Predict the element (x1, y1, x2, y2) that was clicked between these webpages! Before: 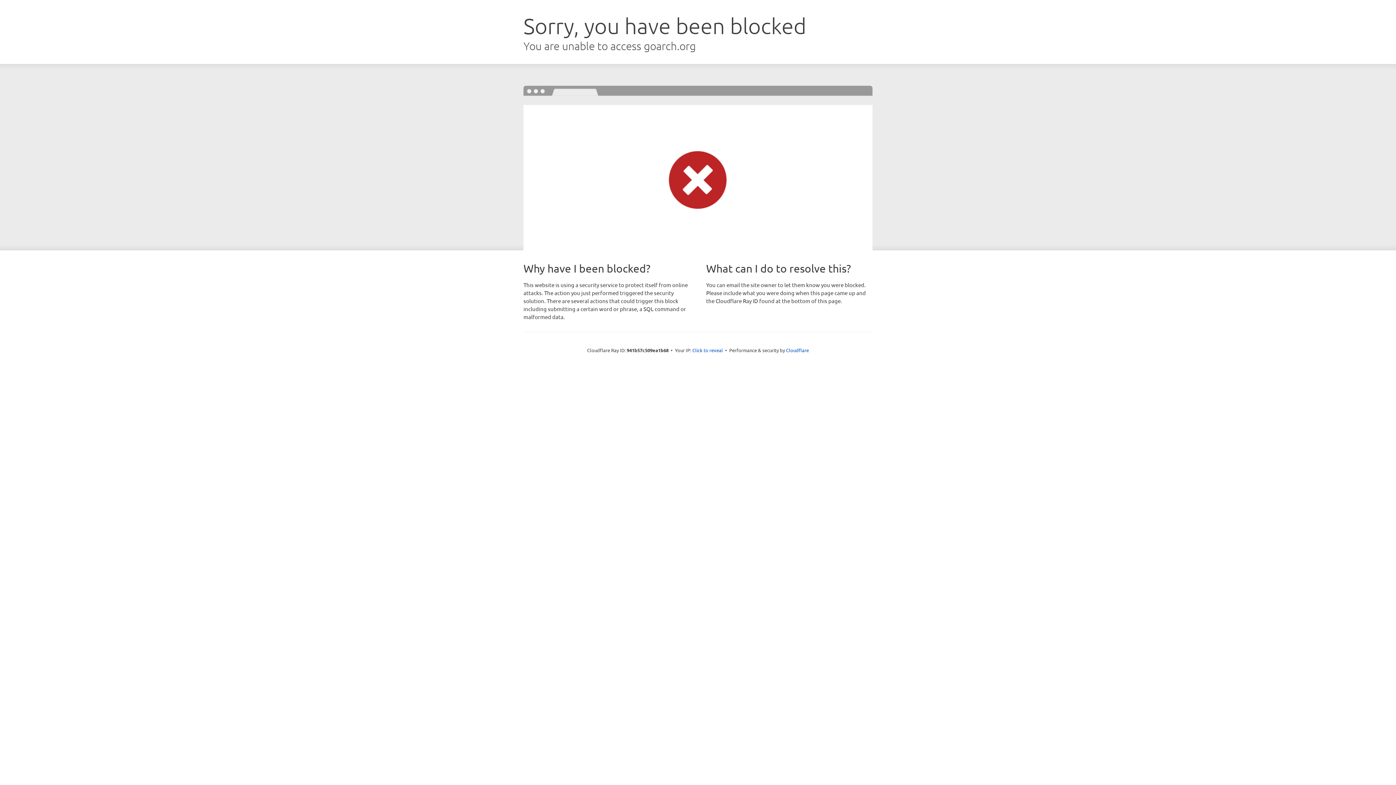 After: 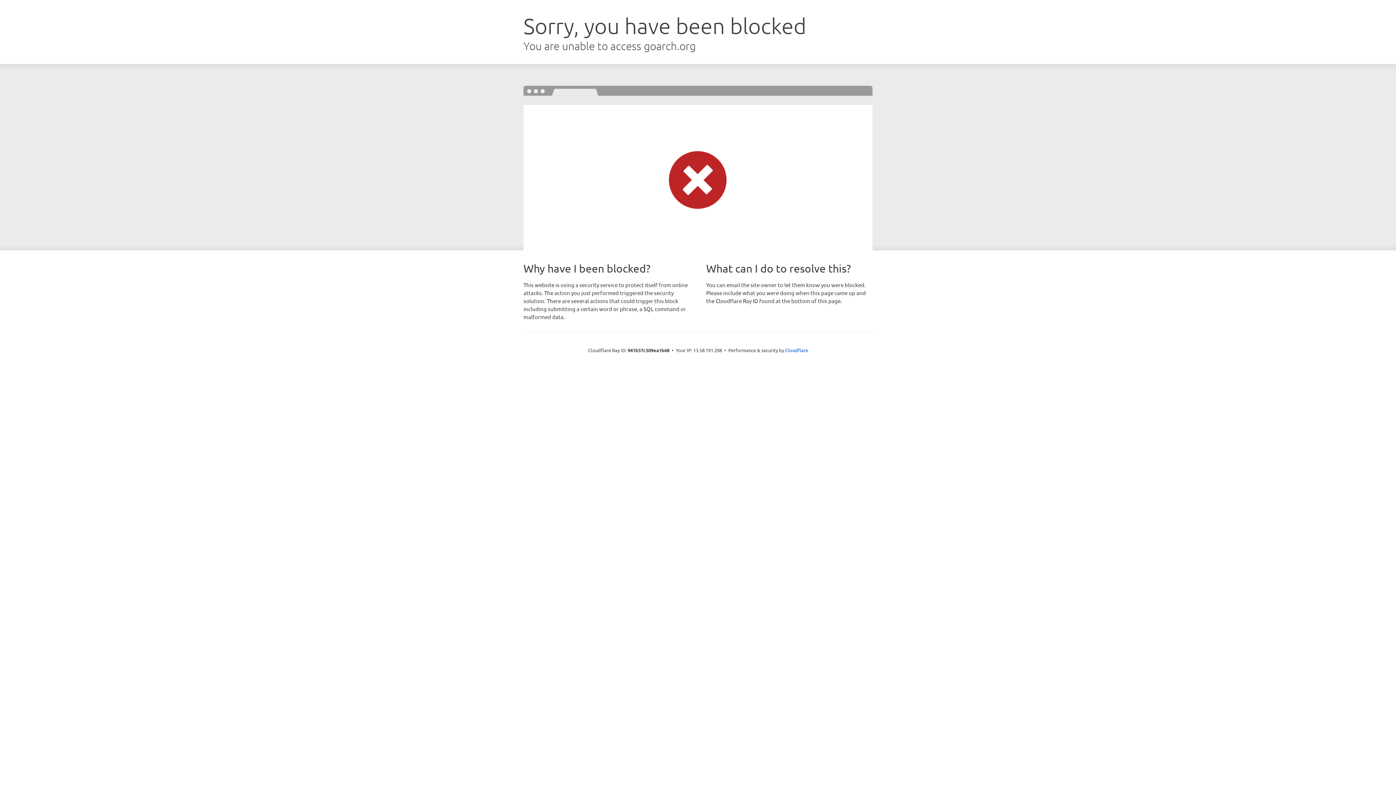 Action: bbox: (692, 346, 723, 353) label: Click to reveal